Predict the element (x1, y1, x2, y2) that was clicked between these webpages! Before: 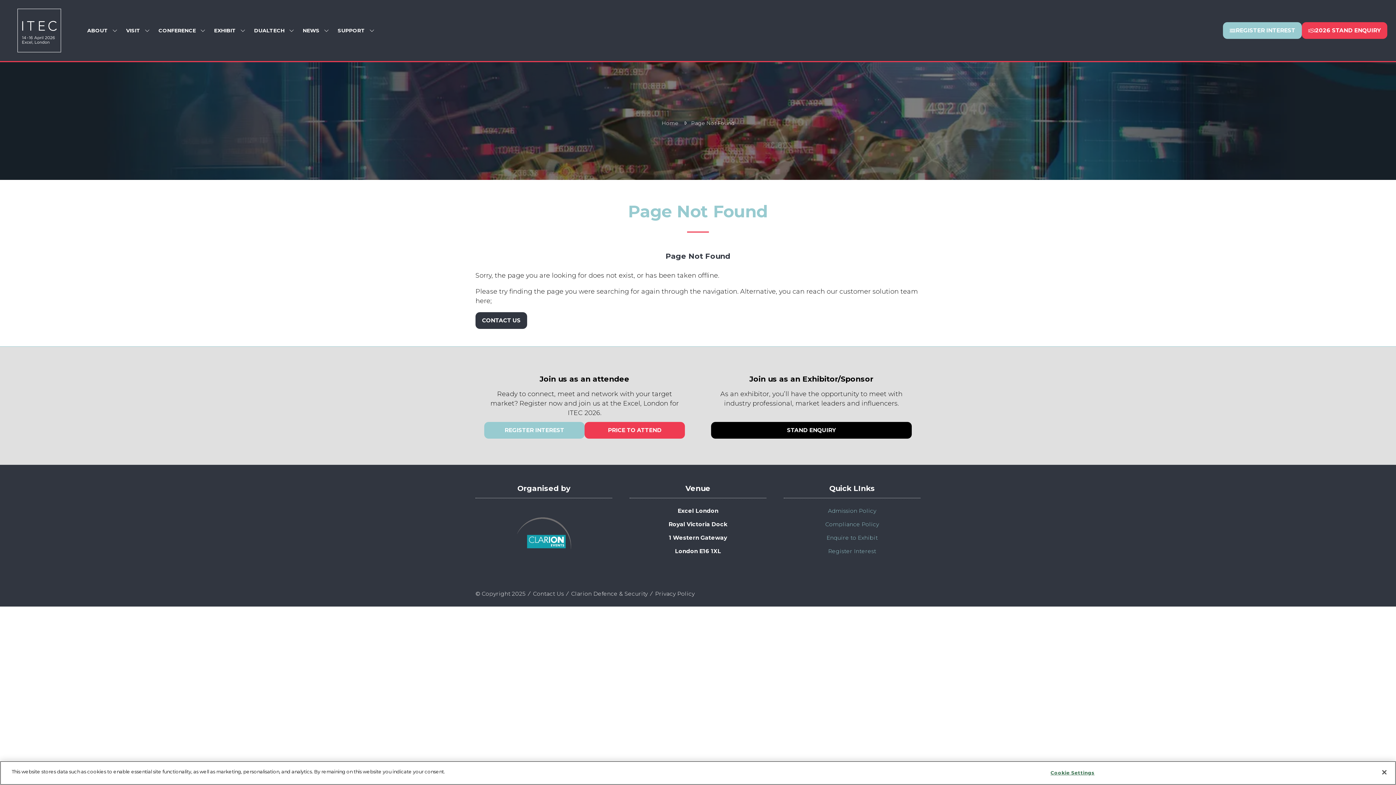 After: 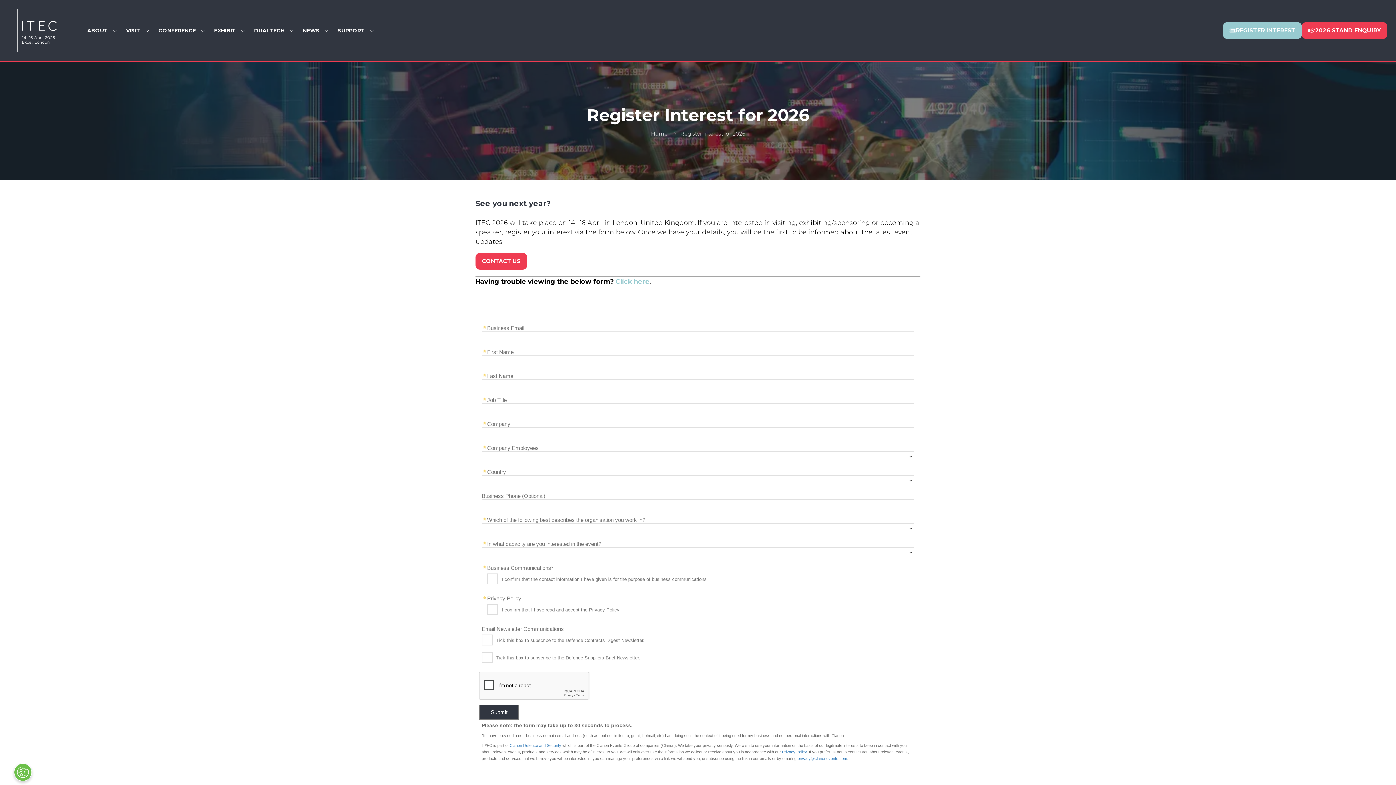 Action: bbox: (828, 548, 876, 555) label: Register Interest